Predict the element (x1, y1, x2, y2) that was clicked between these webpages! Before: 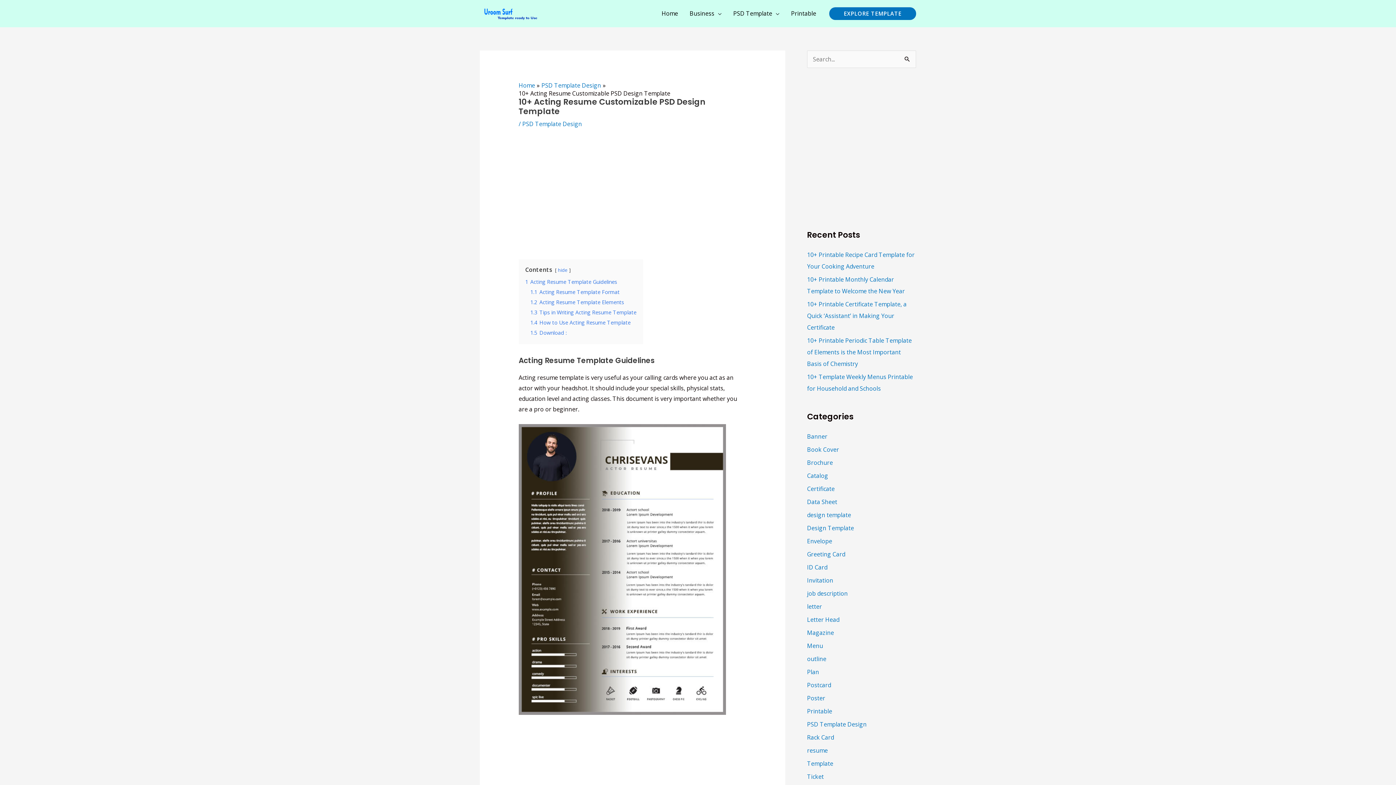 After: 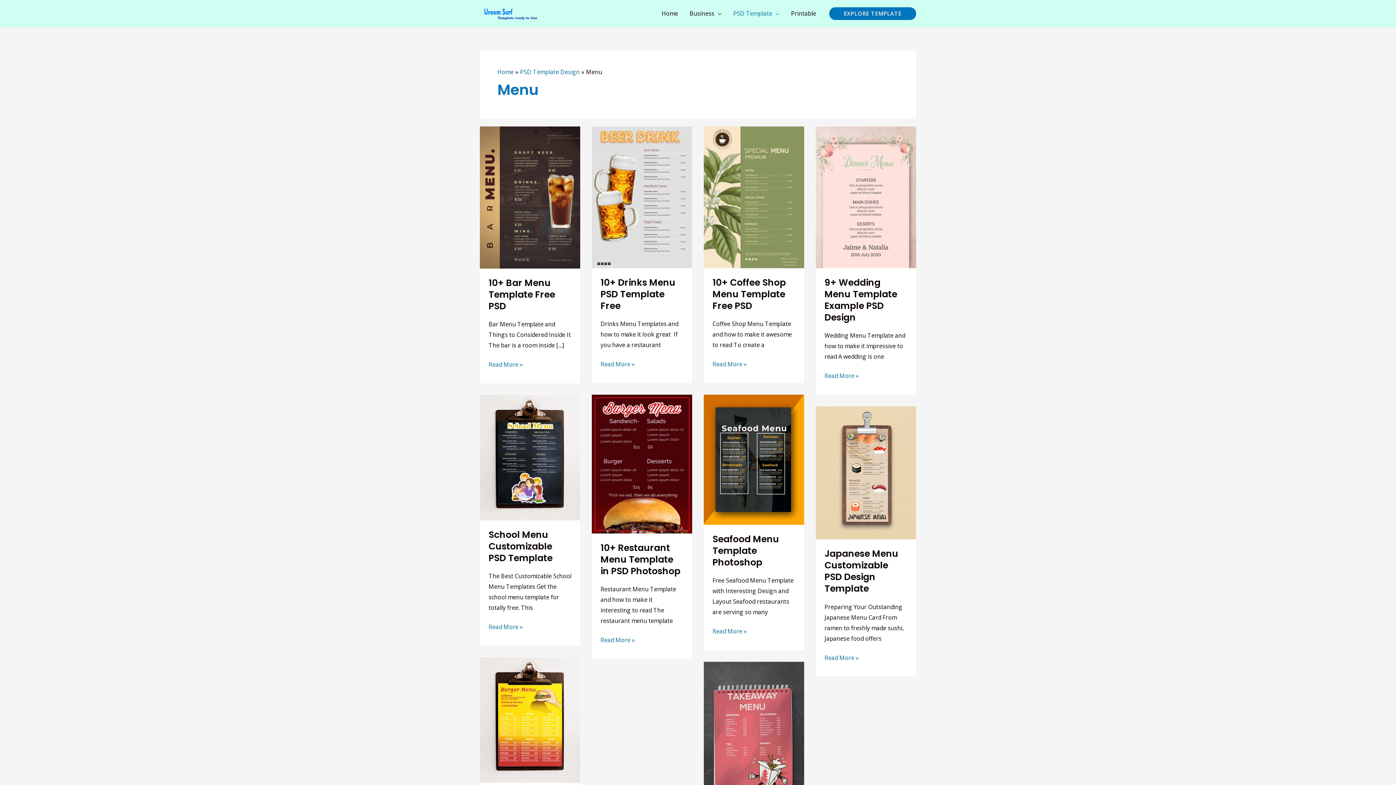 Action: label: Menu bbox: (807, 642, 823, 650)